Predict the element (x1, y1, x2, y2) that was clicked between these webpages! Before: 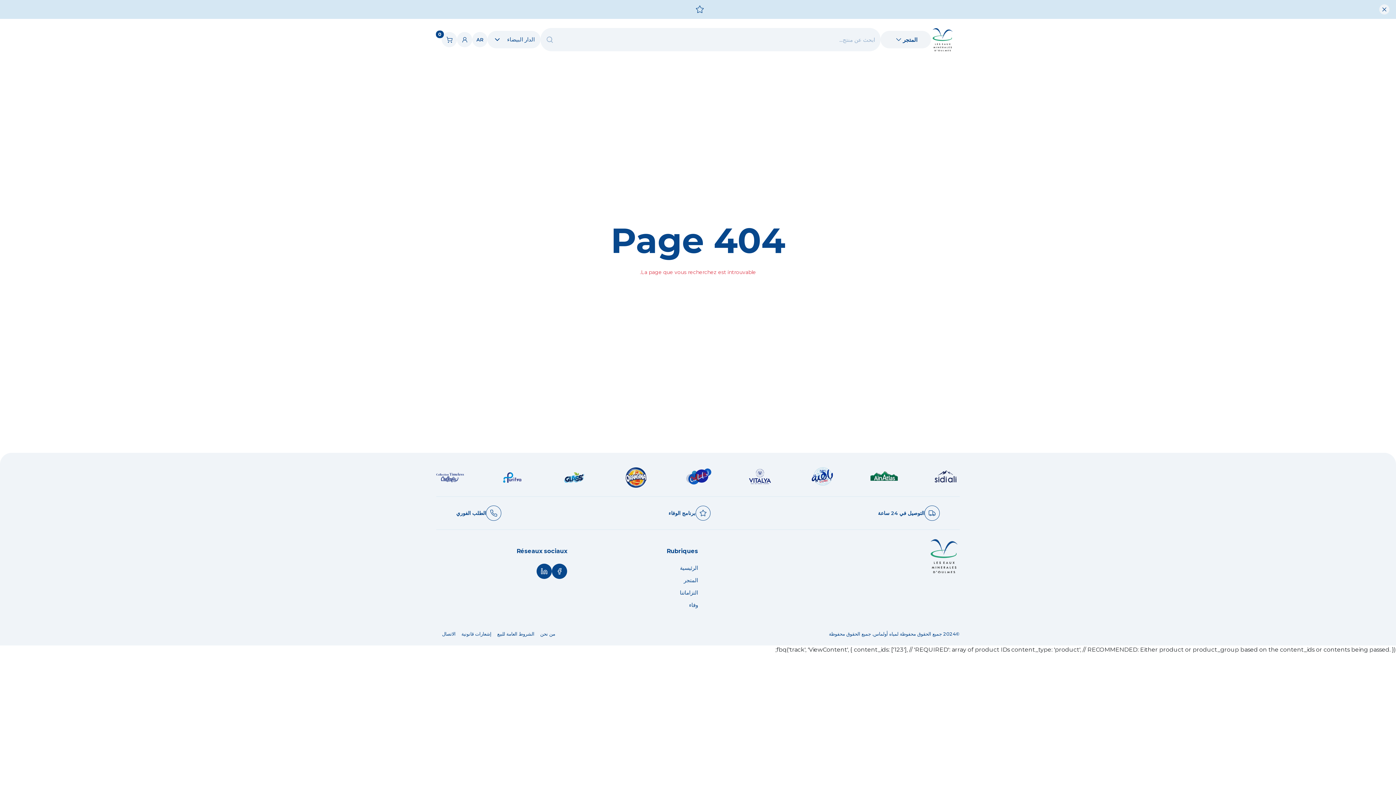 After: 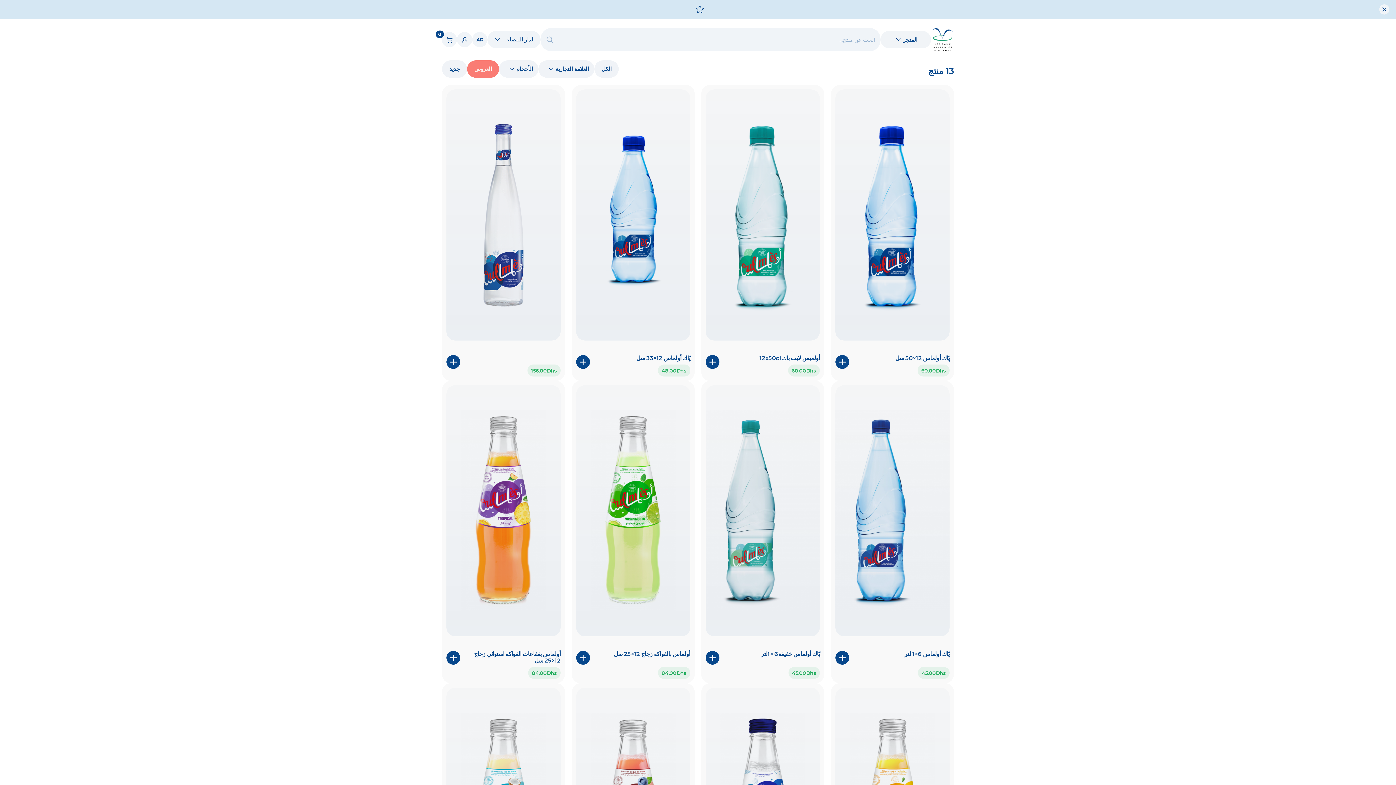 Action: bbox: (684, 448, 712, 470)